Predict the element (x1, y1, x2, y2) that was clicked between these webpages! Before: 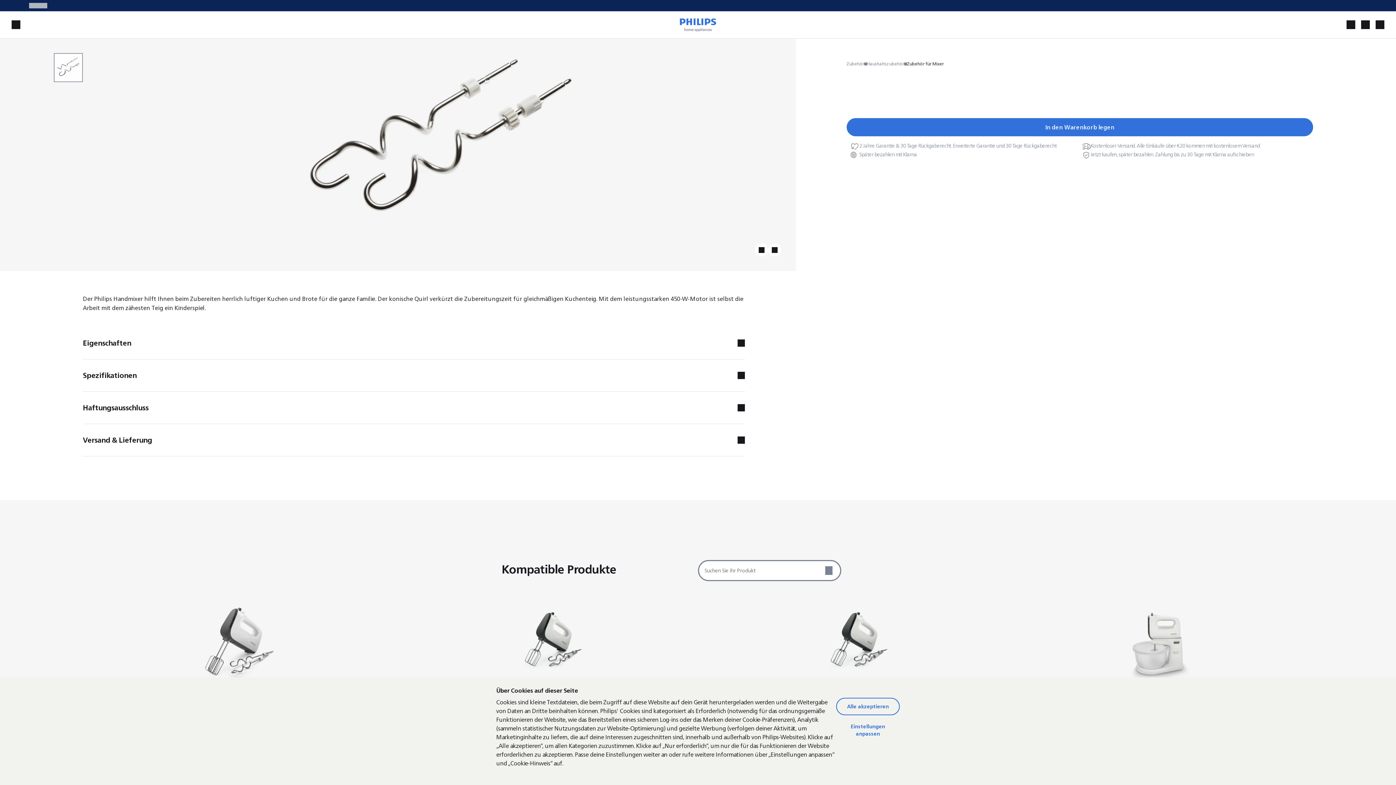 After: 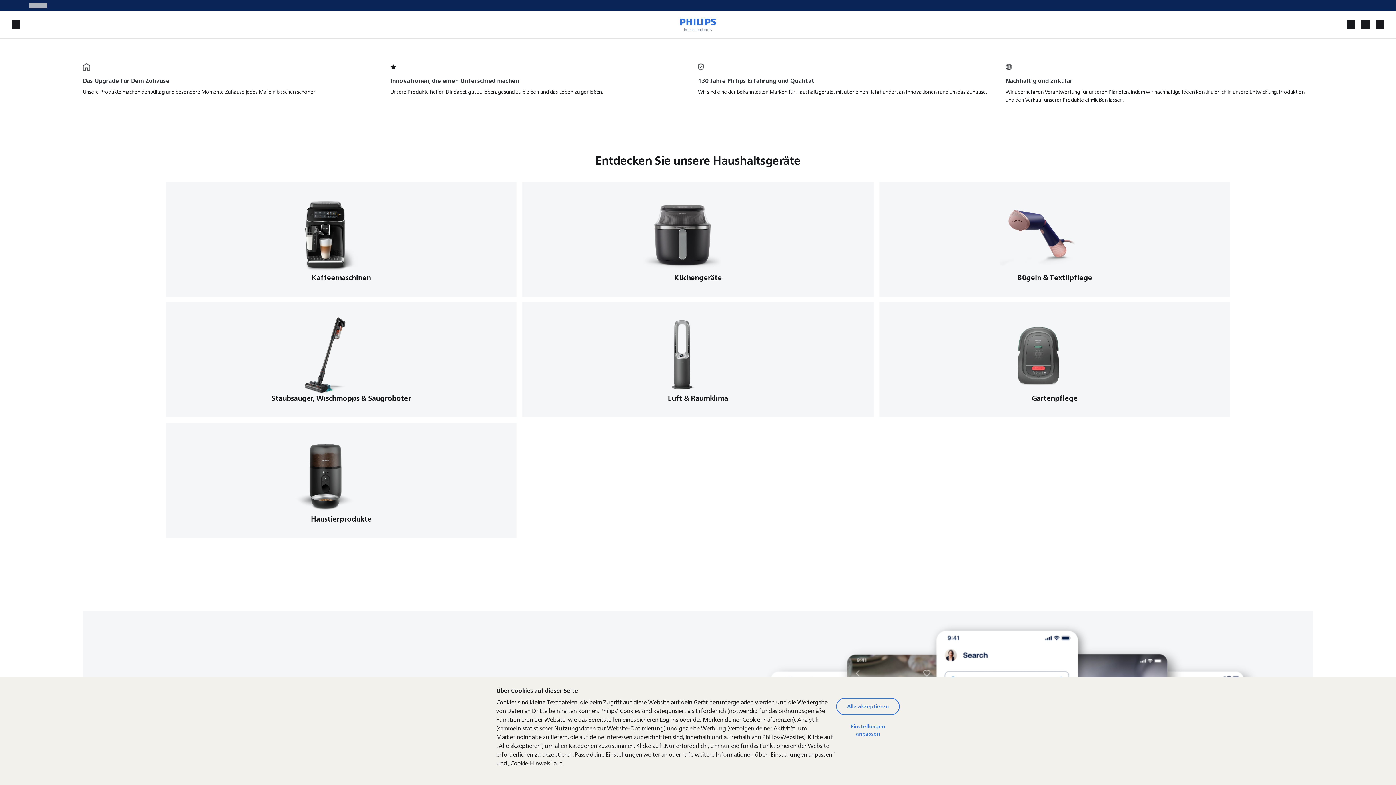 Action: bbox: (678, 17, 717, 32)